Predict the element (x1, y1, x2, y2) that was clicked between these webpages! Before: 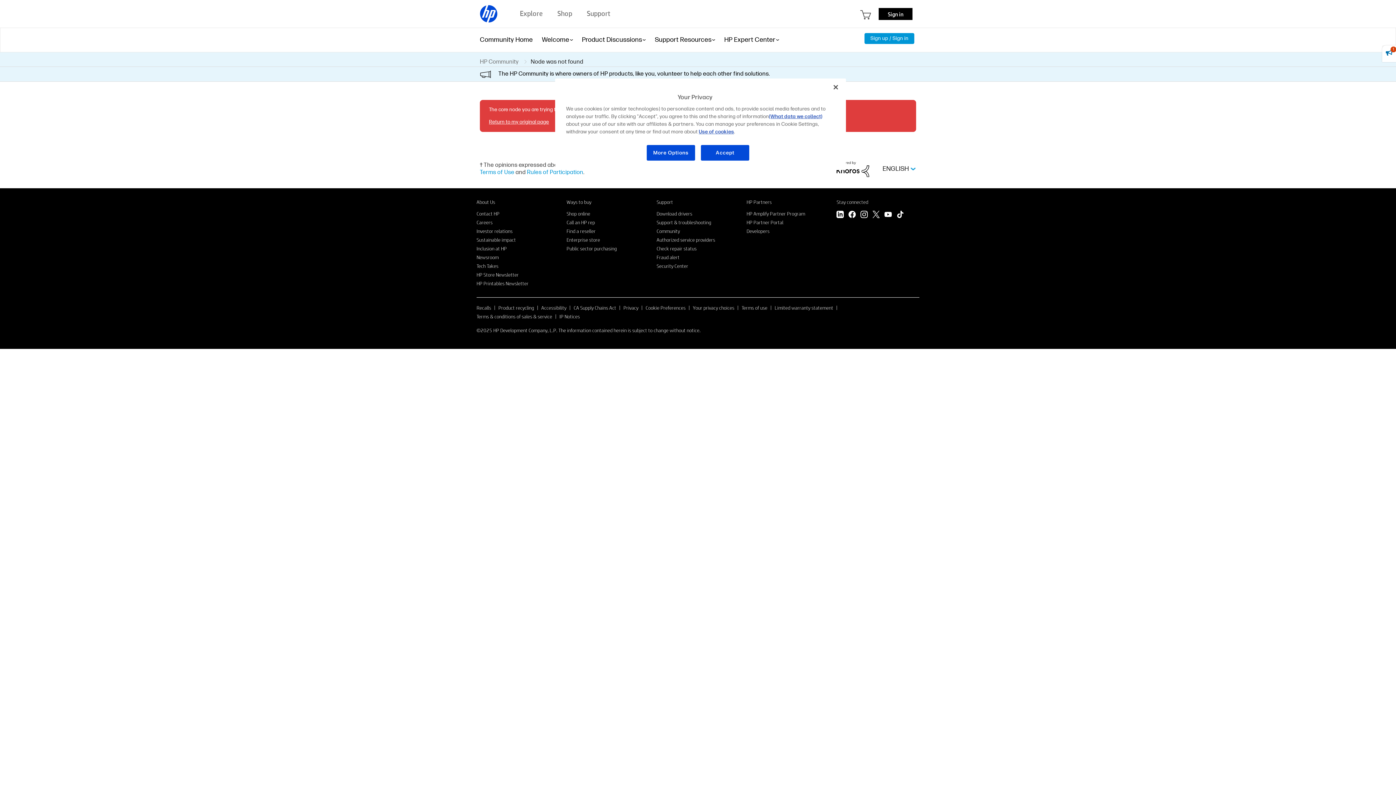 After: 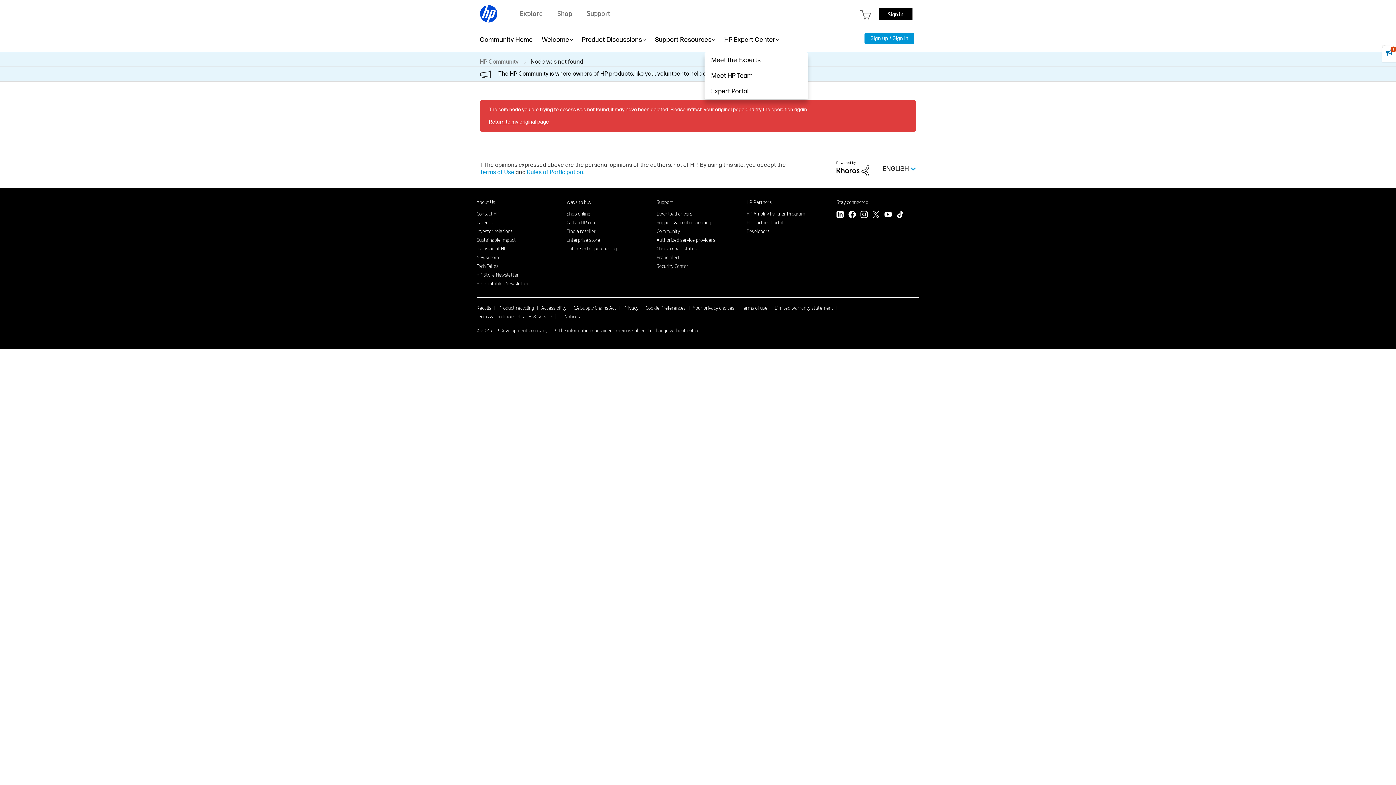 Action: bbox: (724, 27, 775, 52) label: HP Expert Center